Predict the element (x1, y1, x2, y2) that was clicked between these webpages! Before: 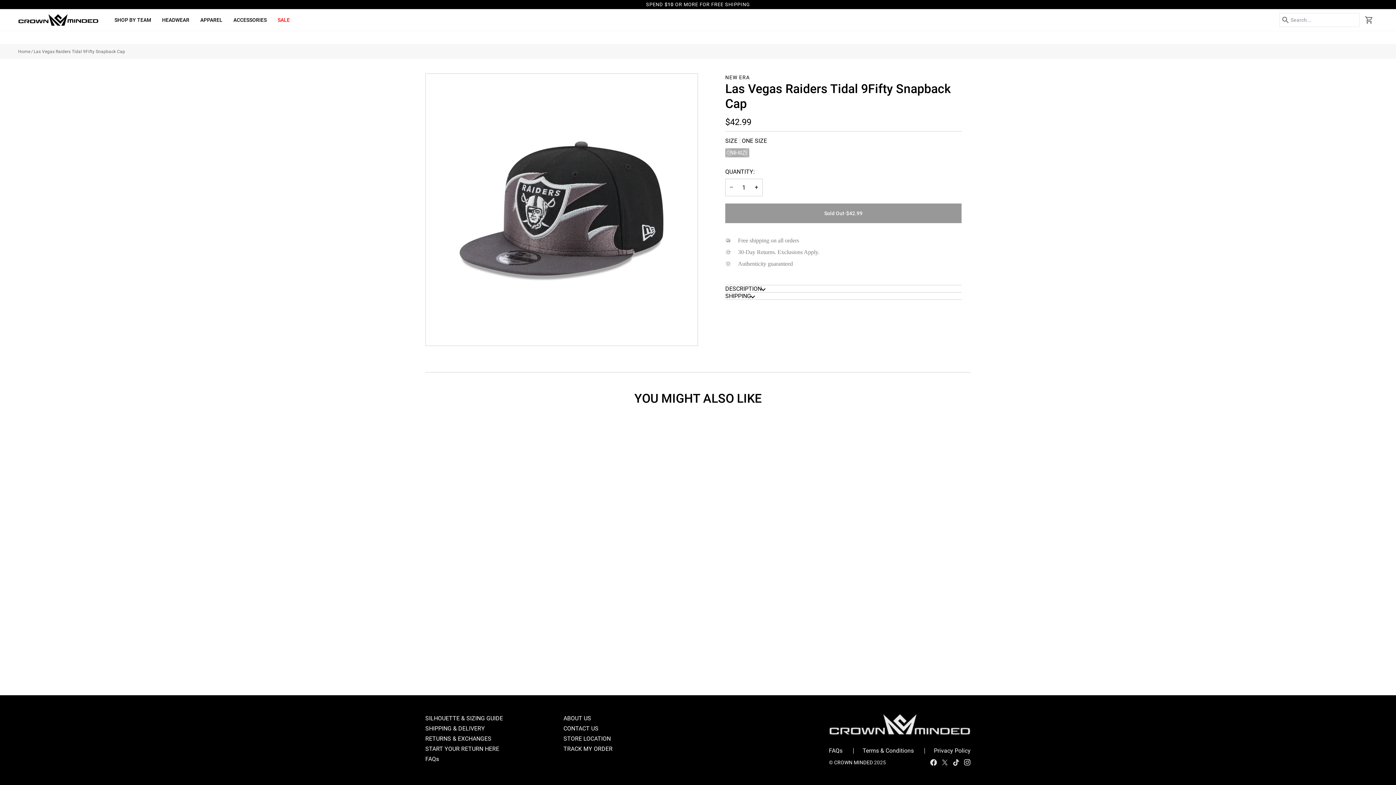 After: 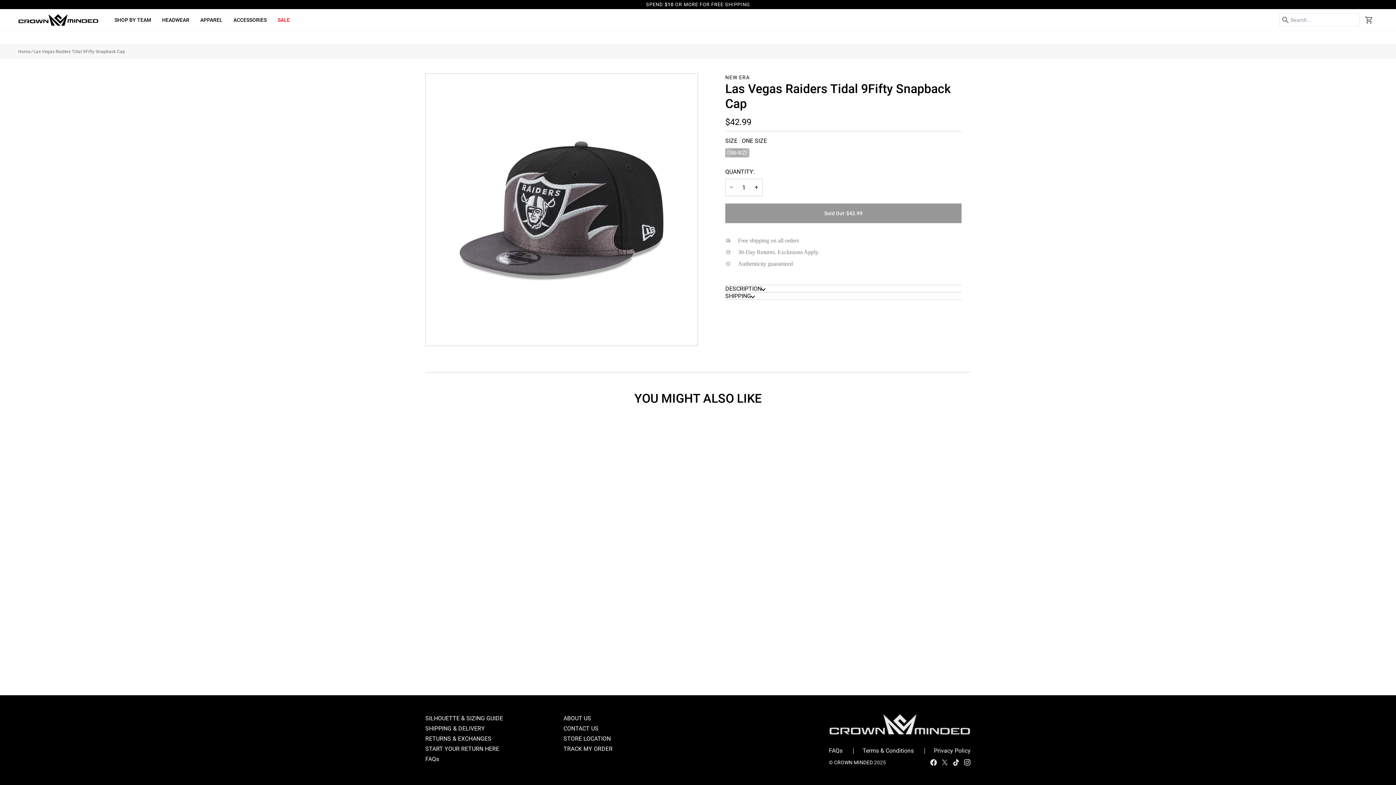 Action: label:  
Tiktok bbox: (953, 759, 959, 766)